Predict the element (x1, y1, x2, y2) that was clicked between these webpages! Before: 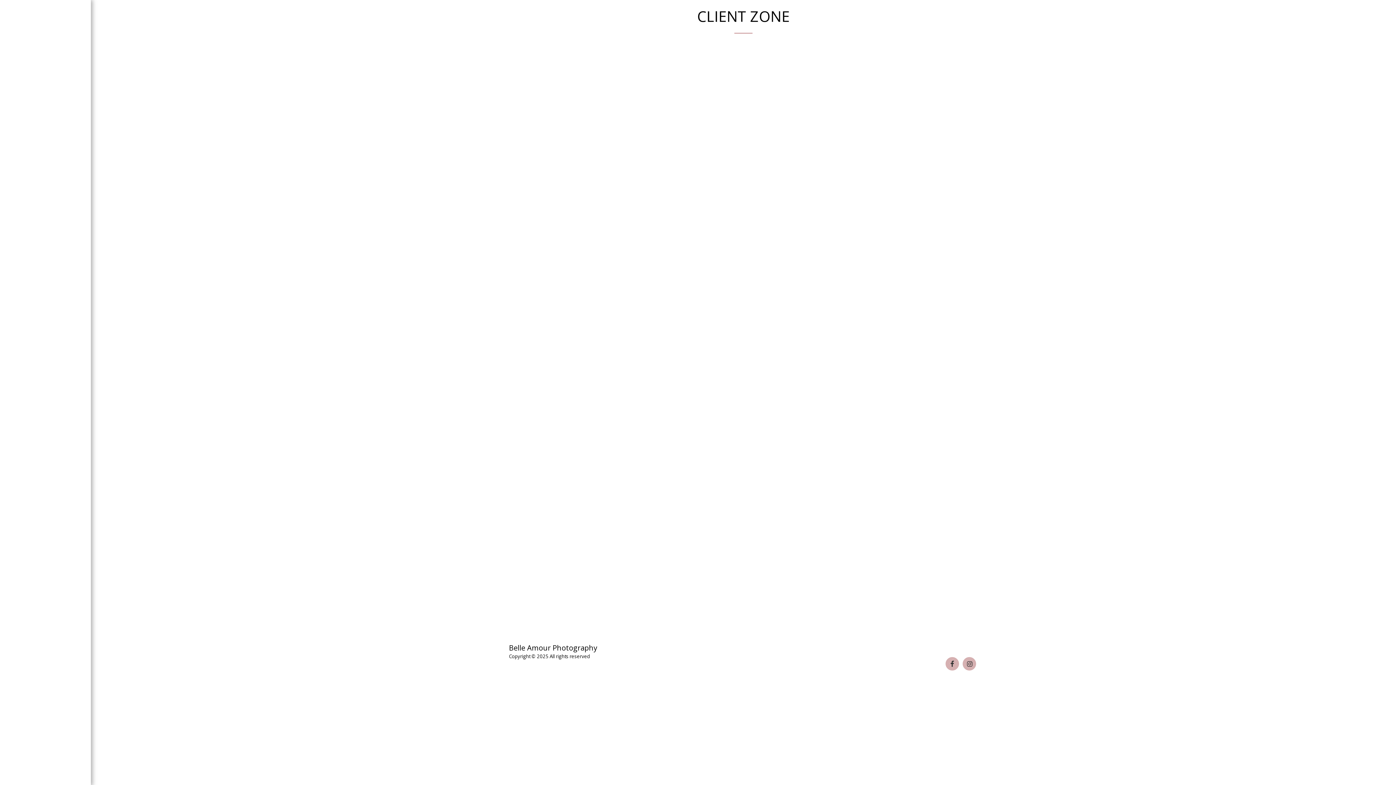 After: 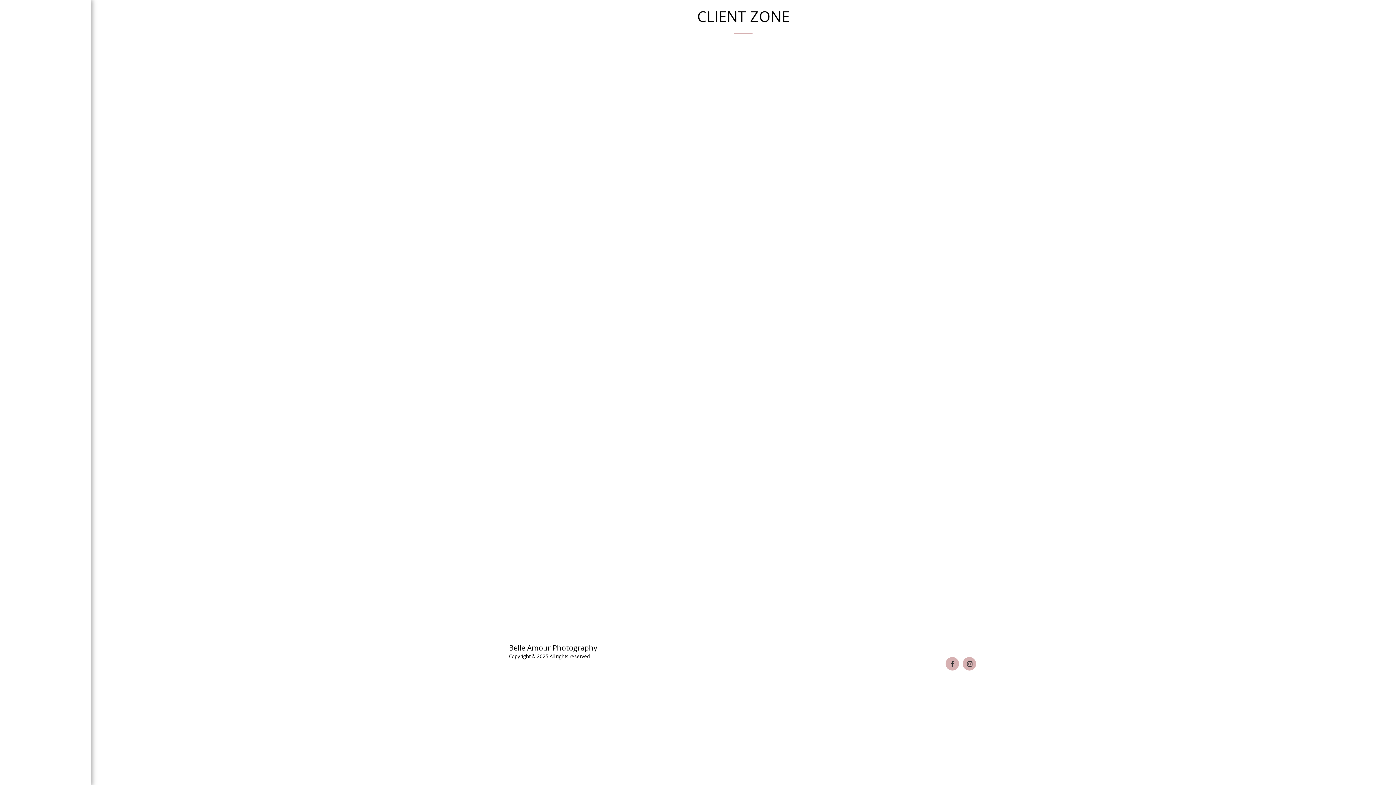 Action: bbox: (15, 91, 75, 106) label: PRICING  